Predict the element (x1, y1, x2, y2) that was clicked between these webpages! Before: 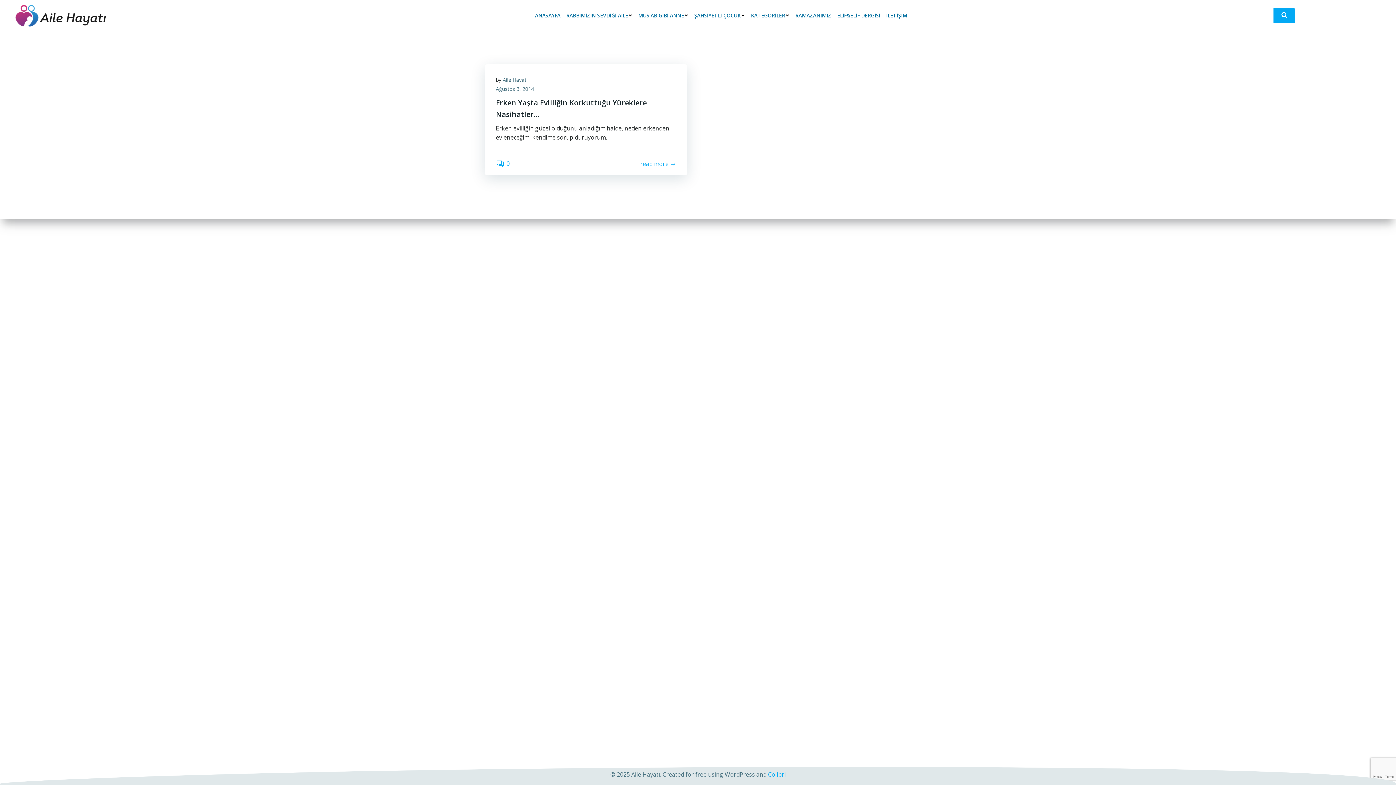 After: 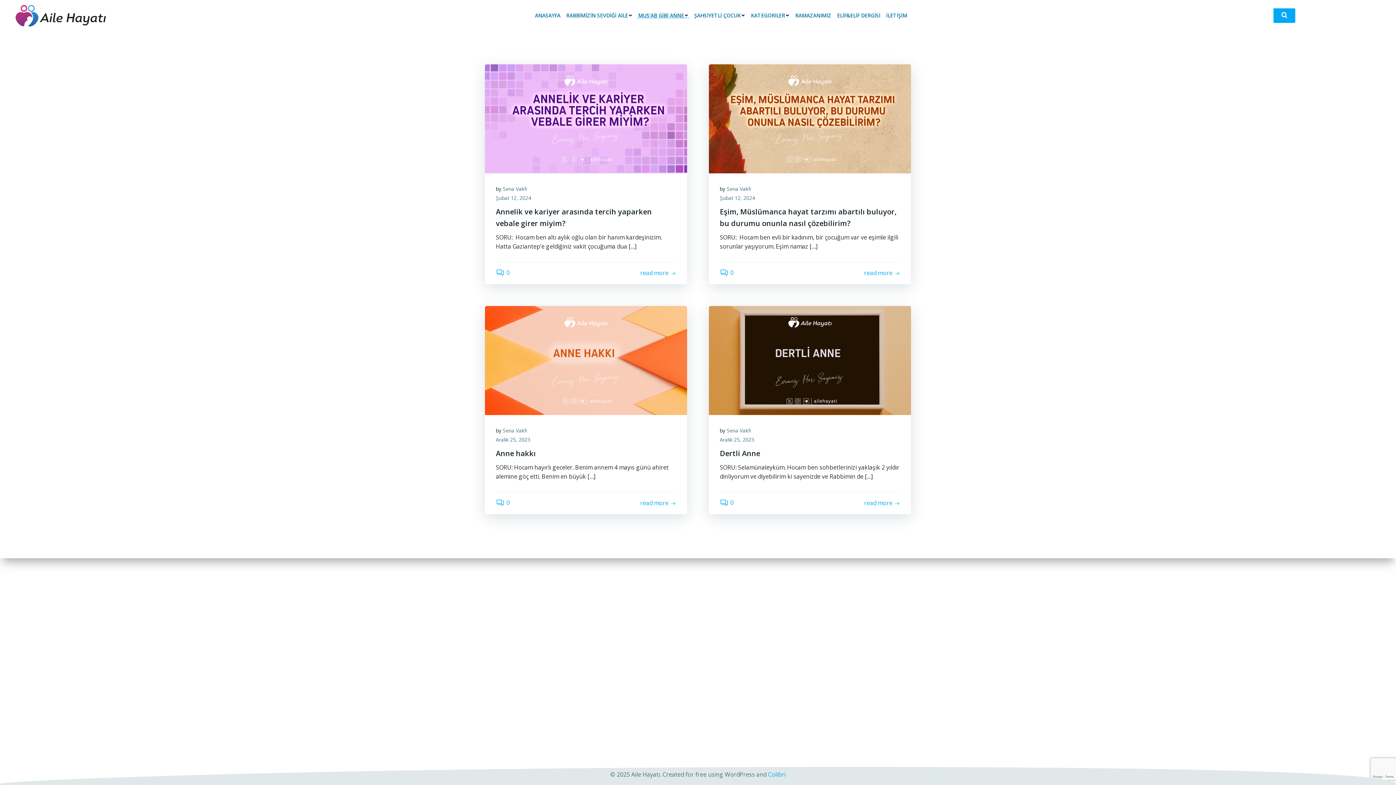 Action: bbox: (638, 11, 688, 19) label: MUS’AB GİBİ ANNE